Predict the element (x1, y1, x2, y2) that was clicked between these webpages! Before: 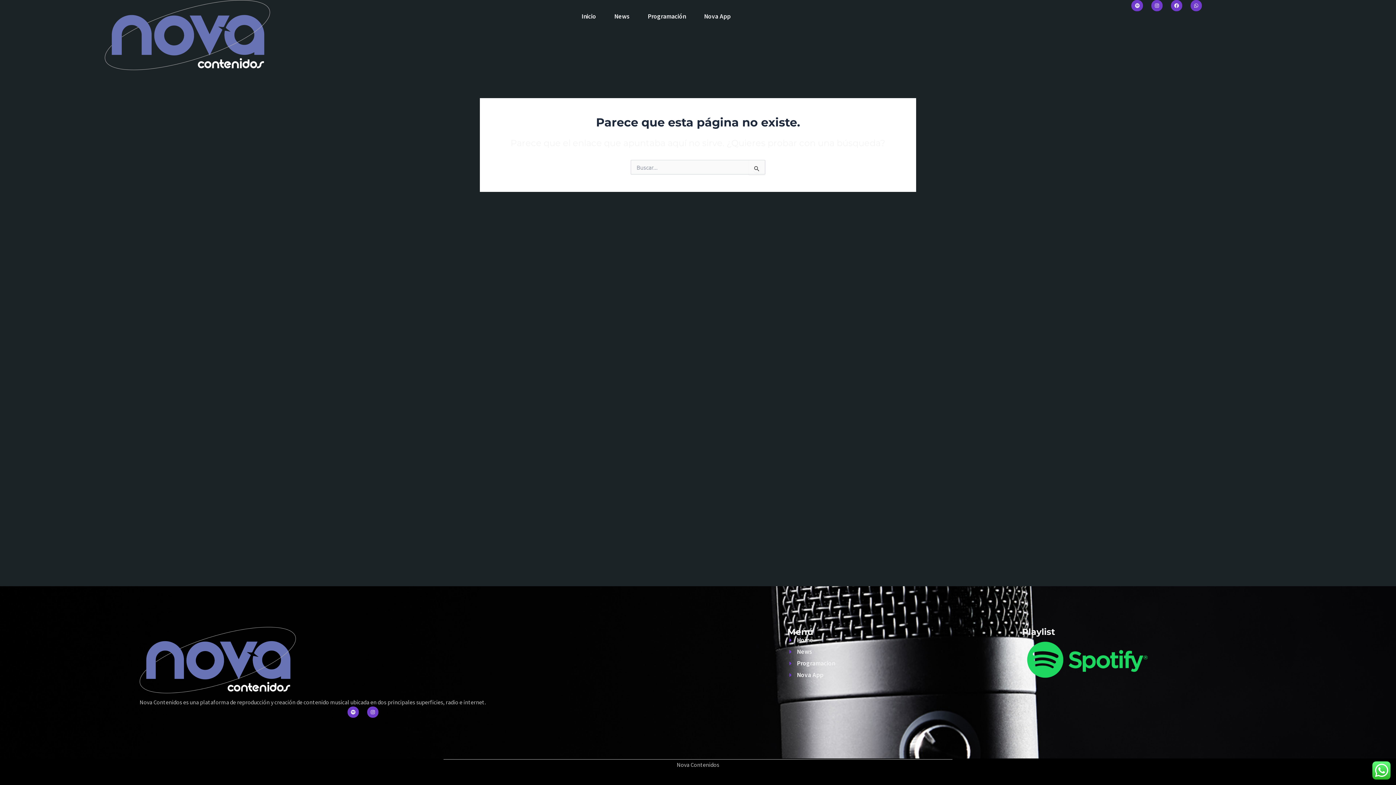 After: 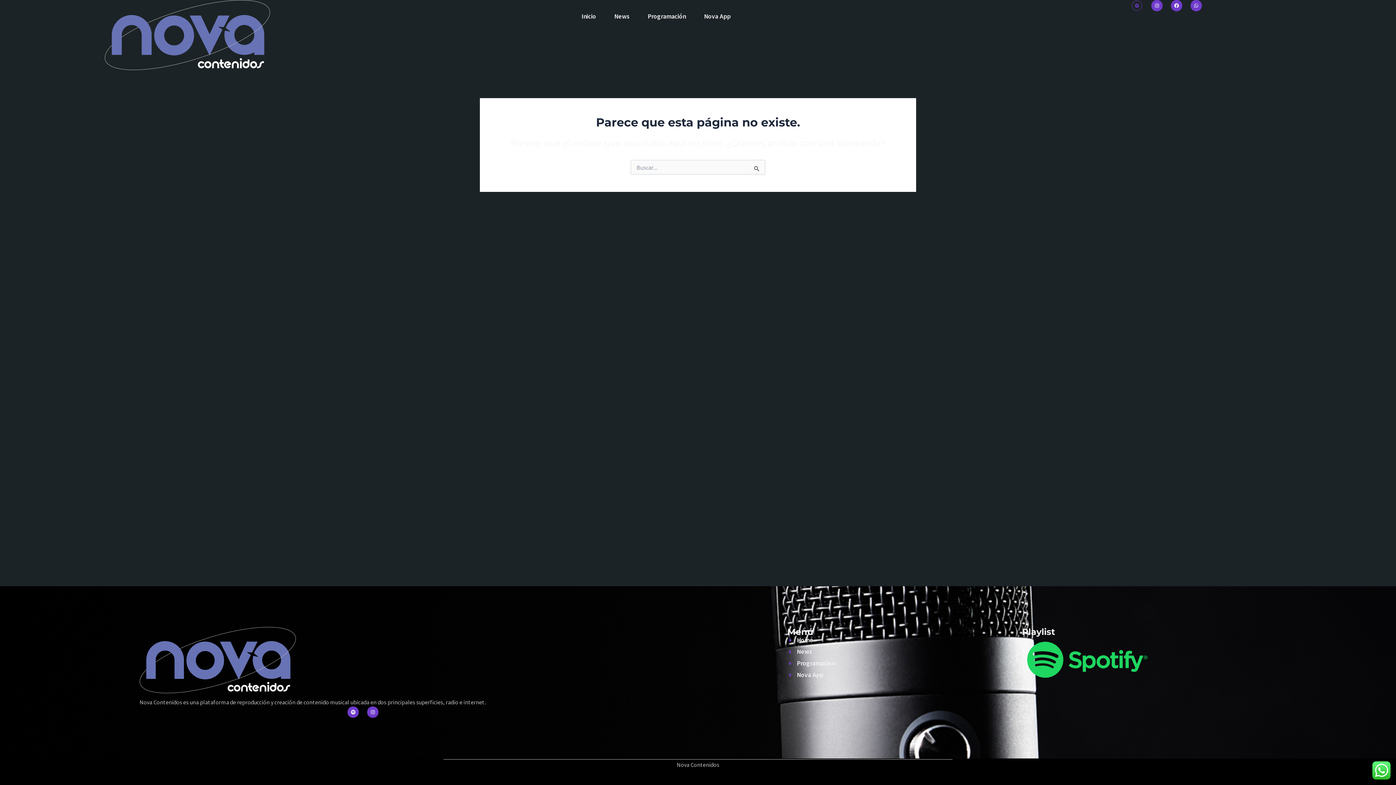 Action: label: Spotify bbox: (1131, 0, 1143, 11)